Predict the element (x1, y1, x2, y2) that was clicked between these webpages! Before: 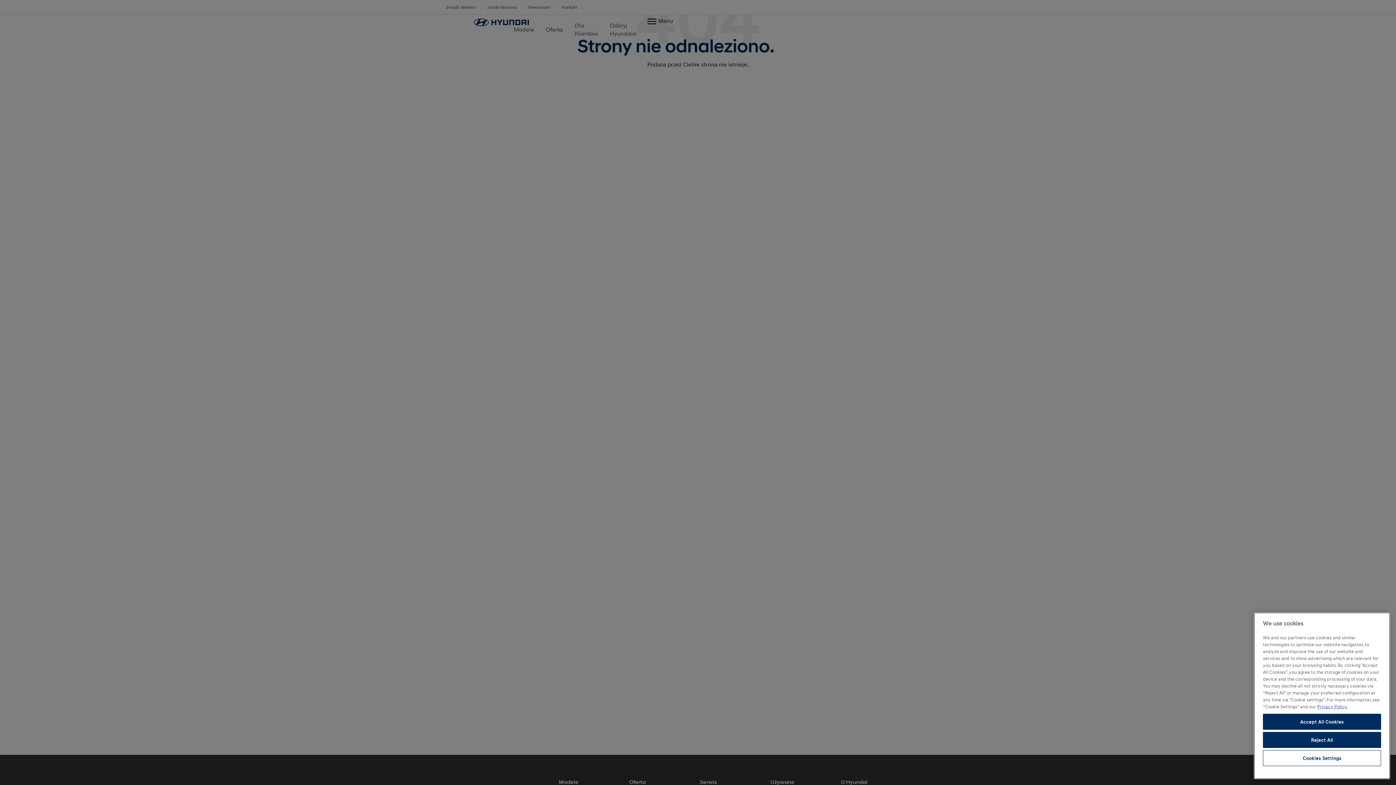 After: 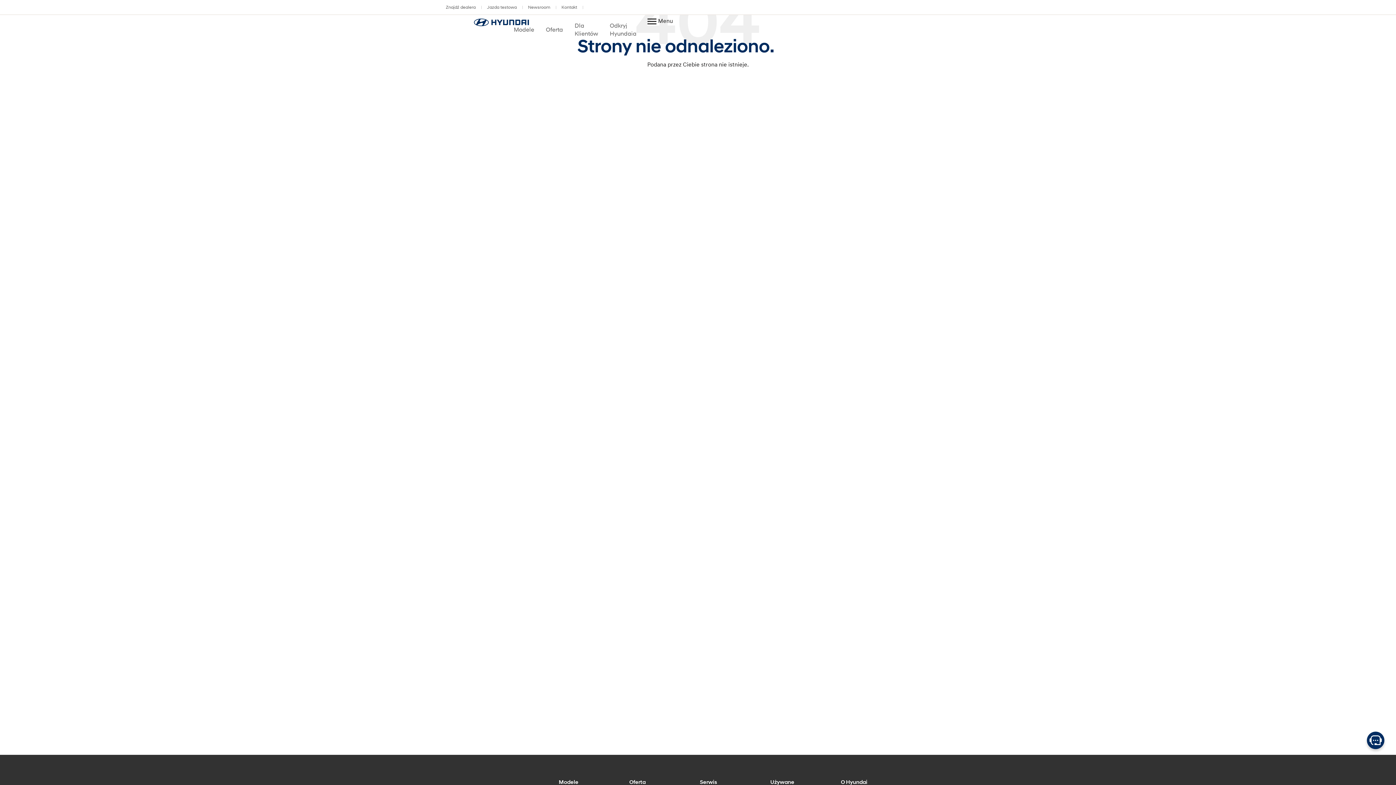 Action: bbox: (1263, 732, 1381, 748) label: Reject All